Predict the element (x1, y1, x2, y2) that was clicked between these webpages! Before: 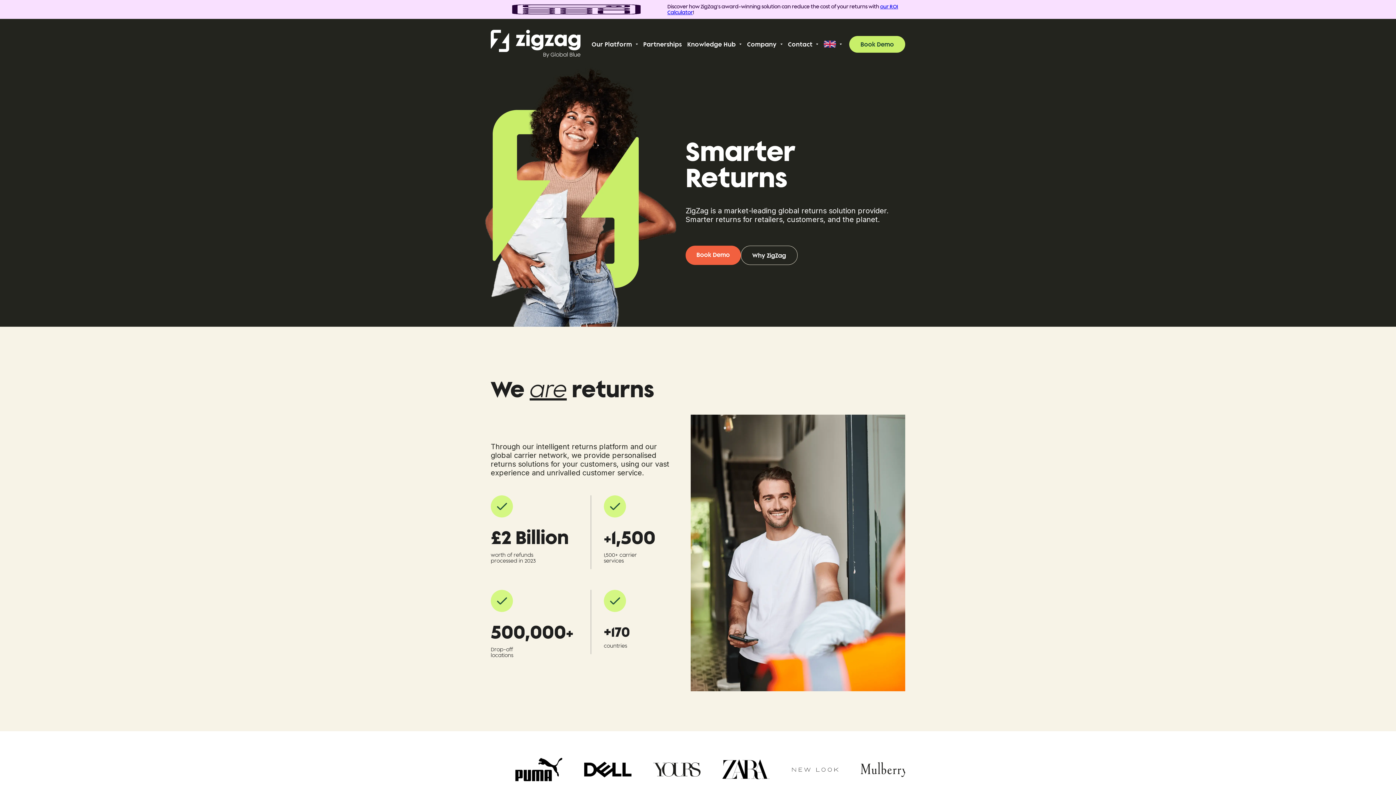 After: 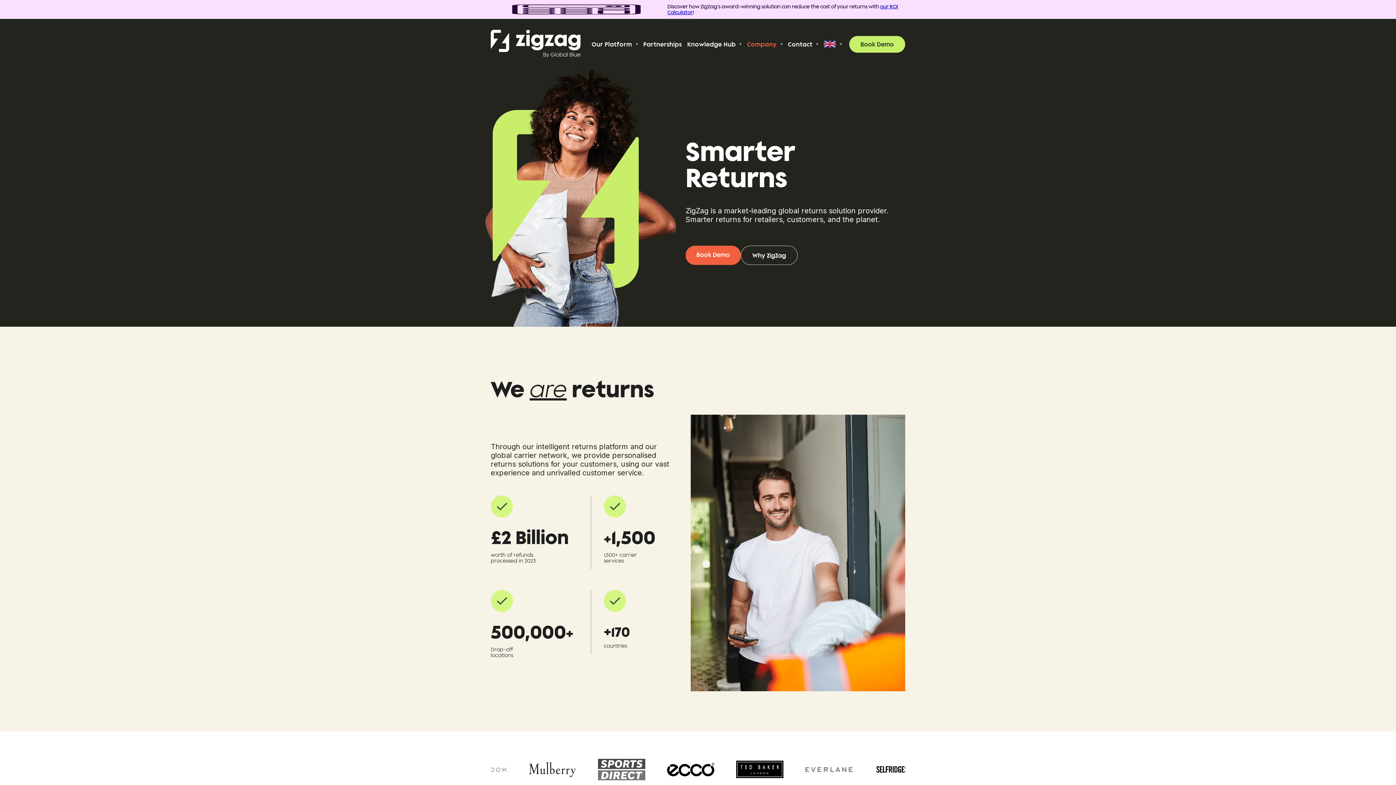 Action: label: Company bbox: (747, 32, 782, 55)